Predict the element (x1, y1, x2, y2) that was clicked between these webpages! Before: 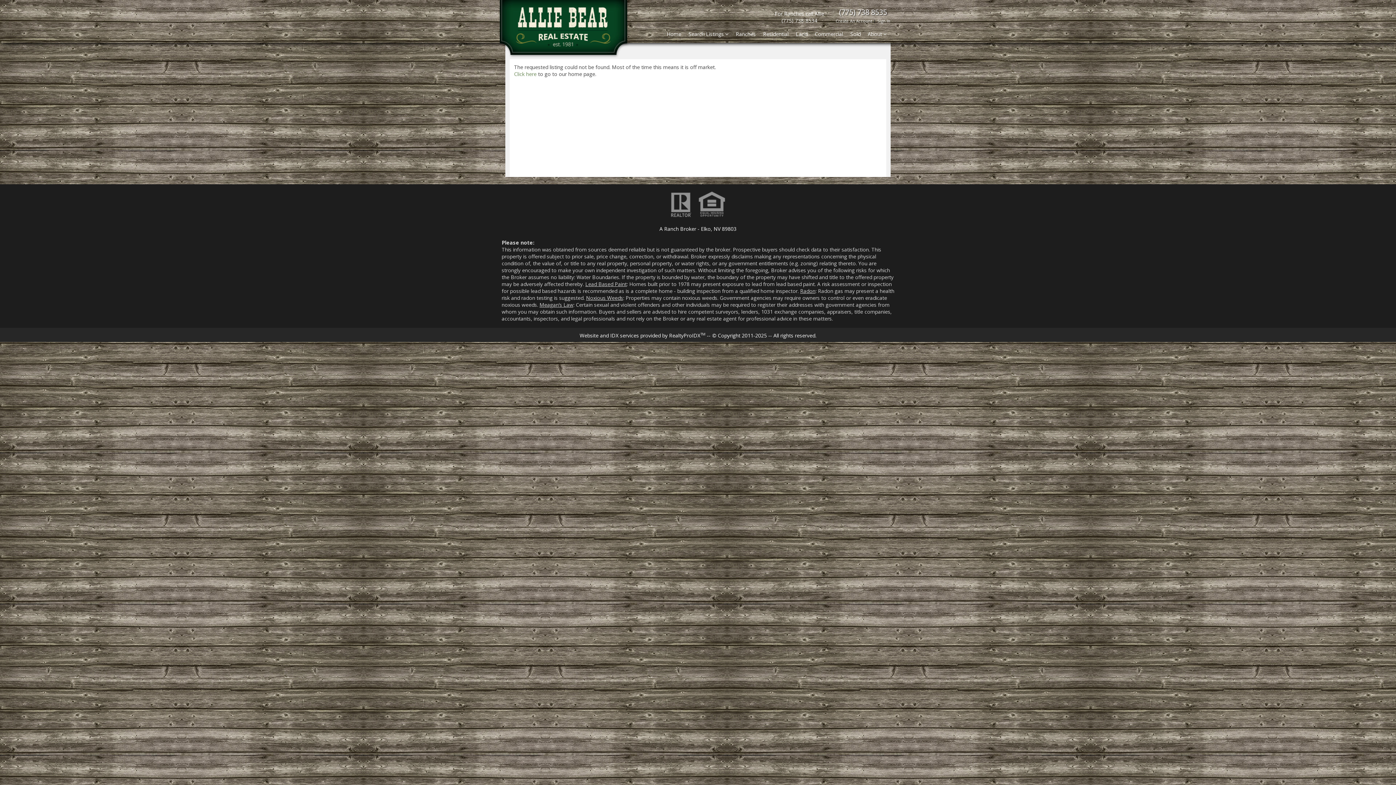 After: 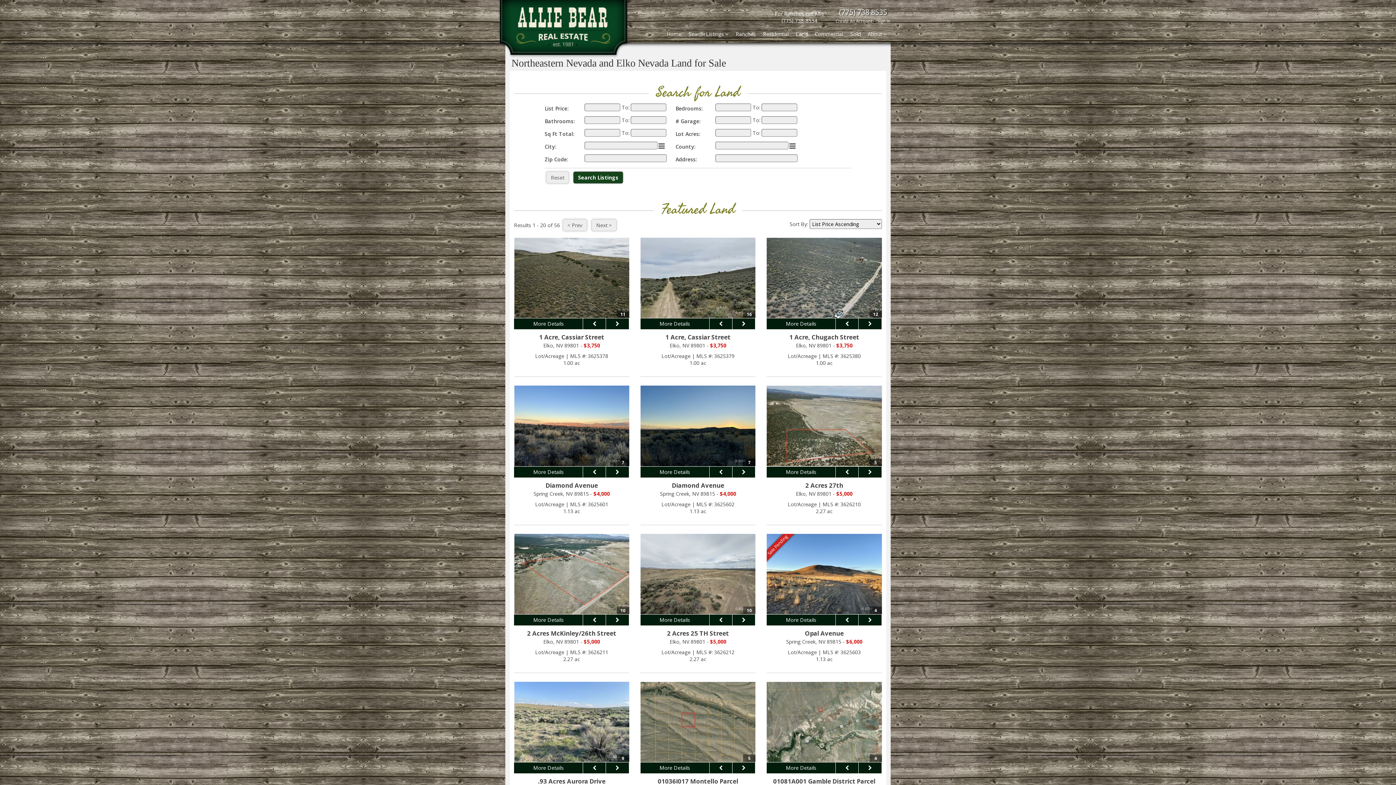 Action: bbox: (792, 25, 811, 42) label: Land